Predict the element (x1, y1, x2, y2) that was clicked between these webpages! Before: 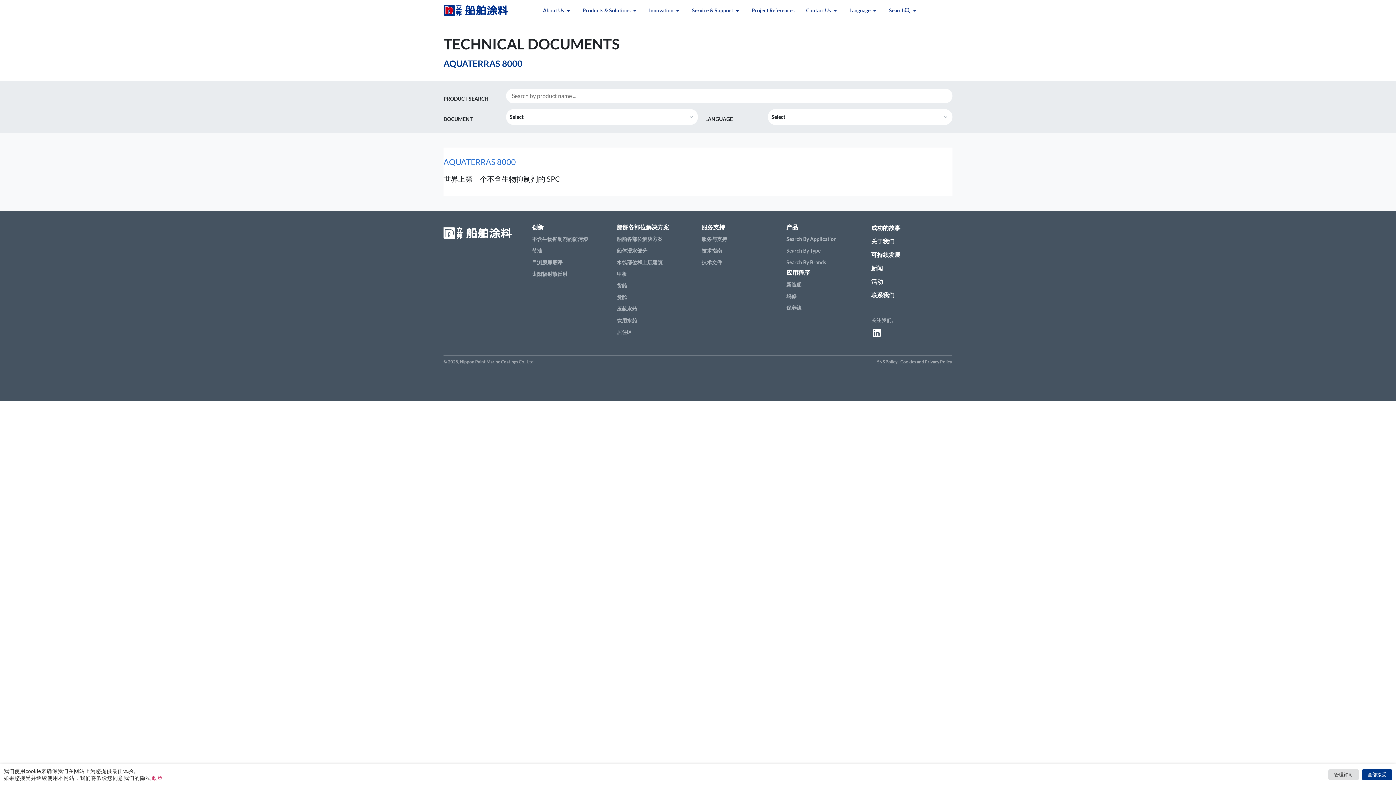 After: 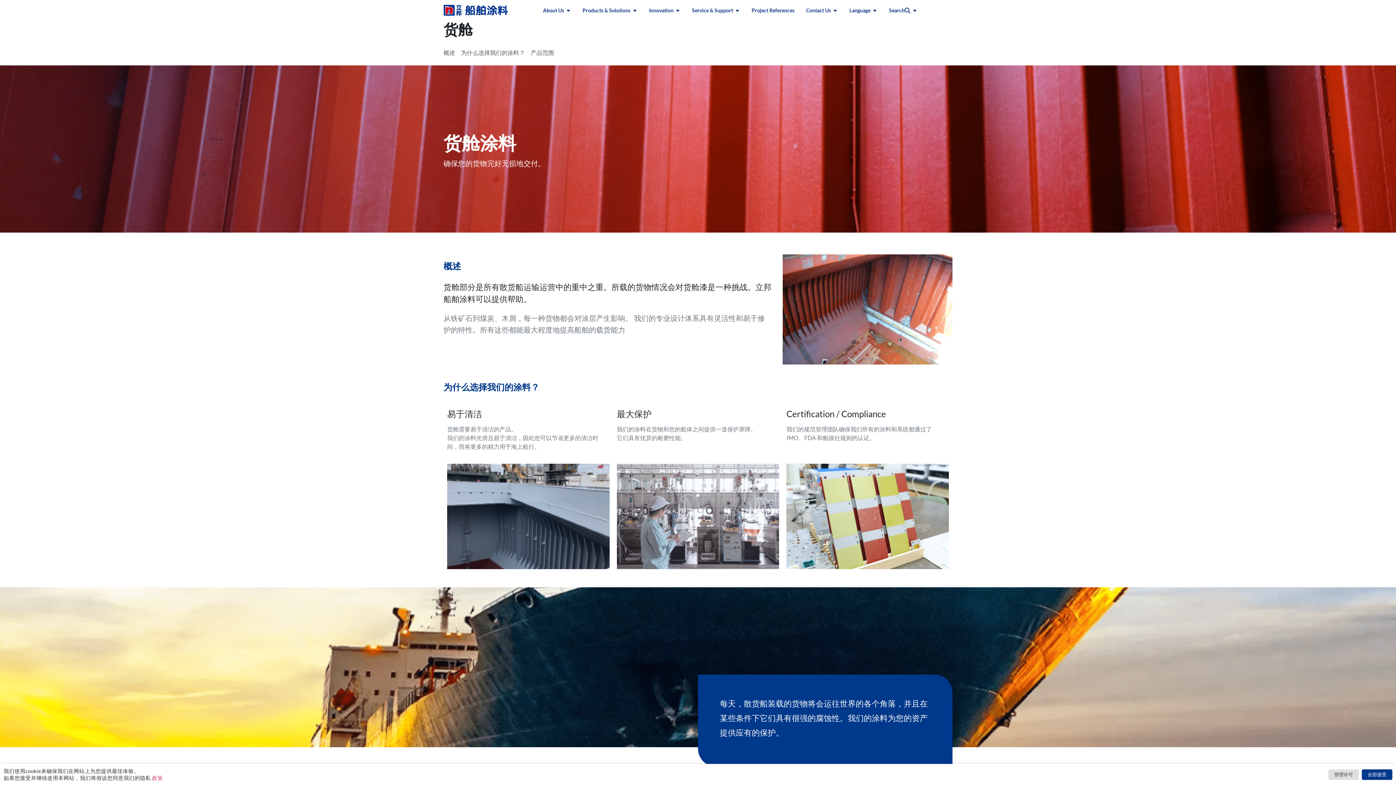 Action: label: 货舱 bbox: (616, 280, 694, 292)